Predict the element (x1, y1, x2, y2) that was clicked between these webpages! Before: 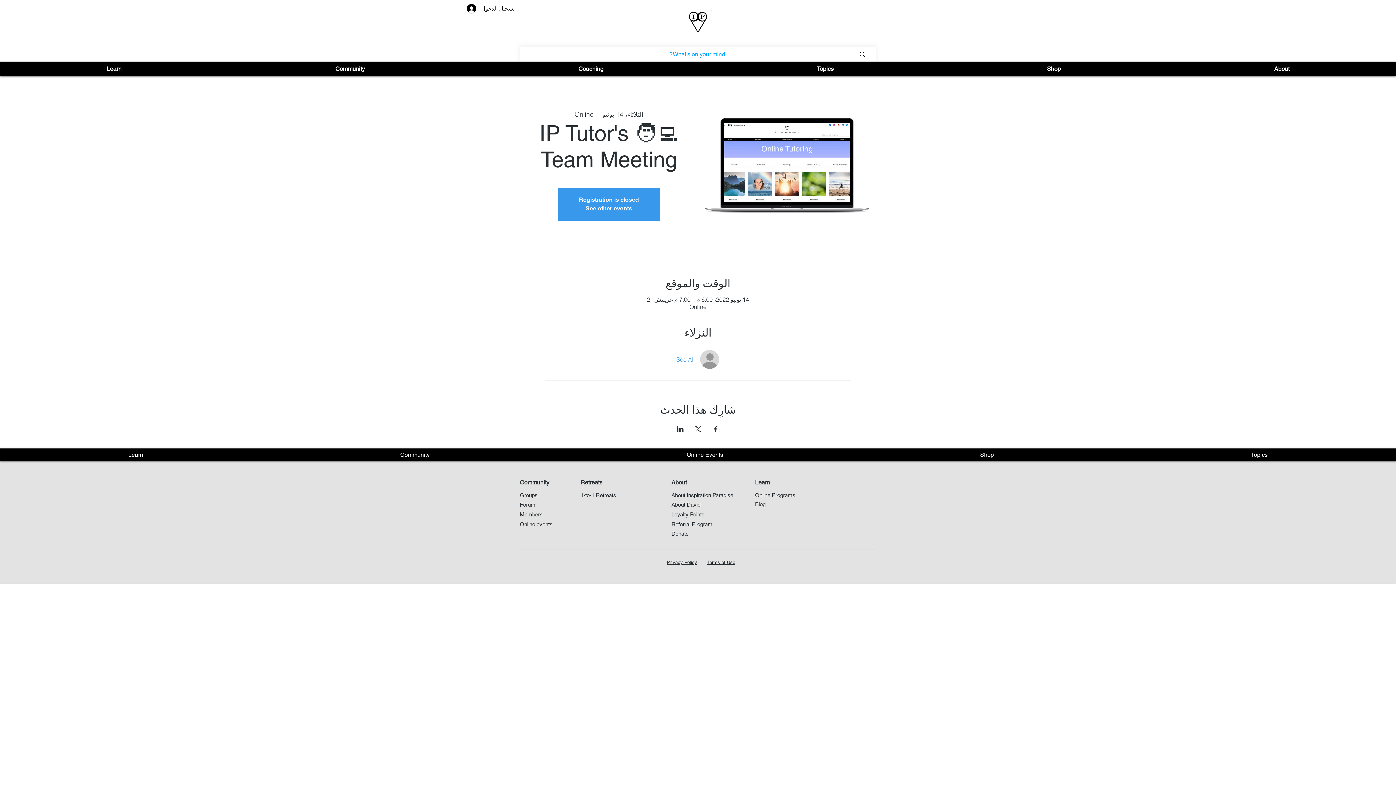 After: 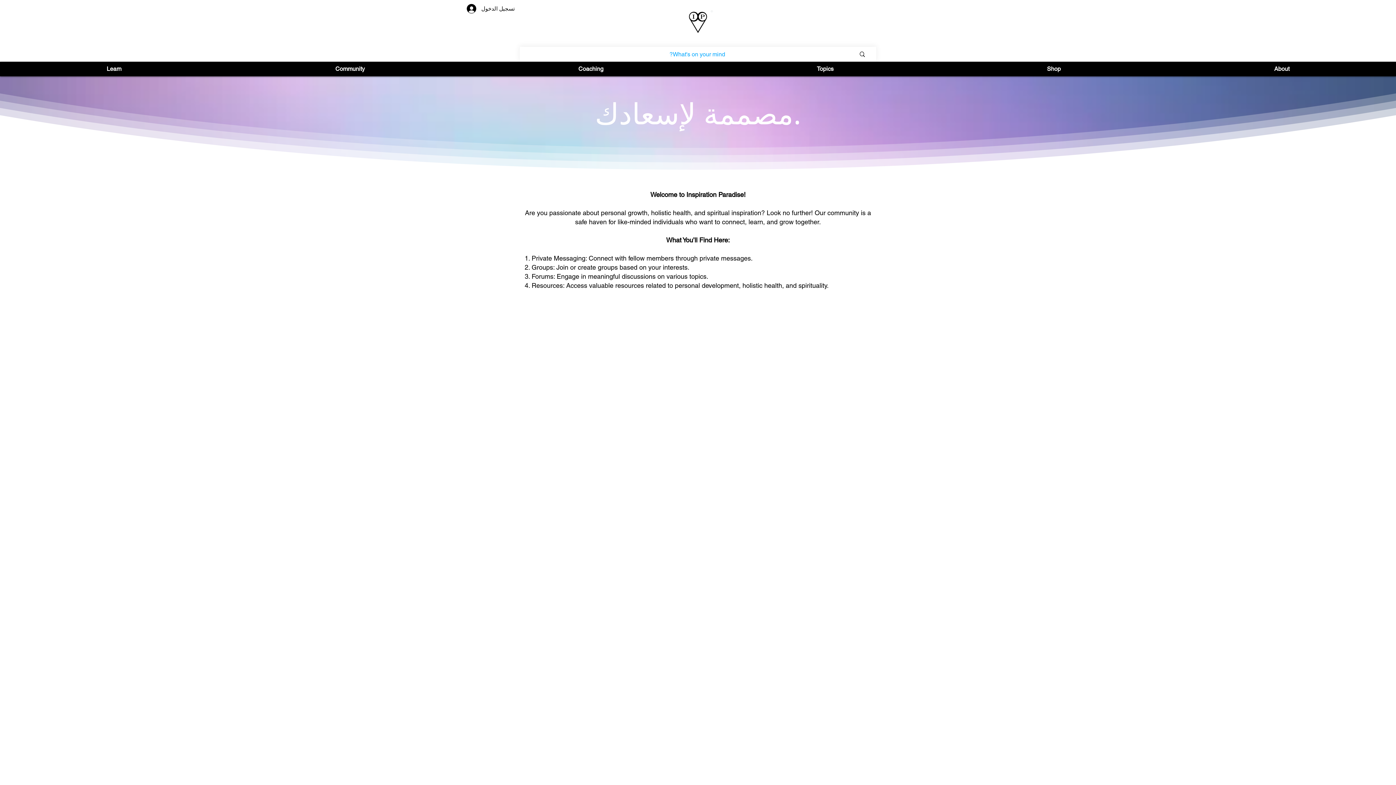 Action: bbox: (520, 511, 542, 517) label: Members